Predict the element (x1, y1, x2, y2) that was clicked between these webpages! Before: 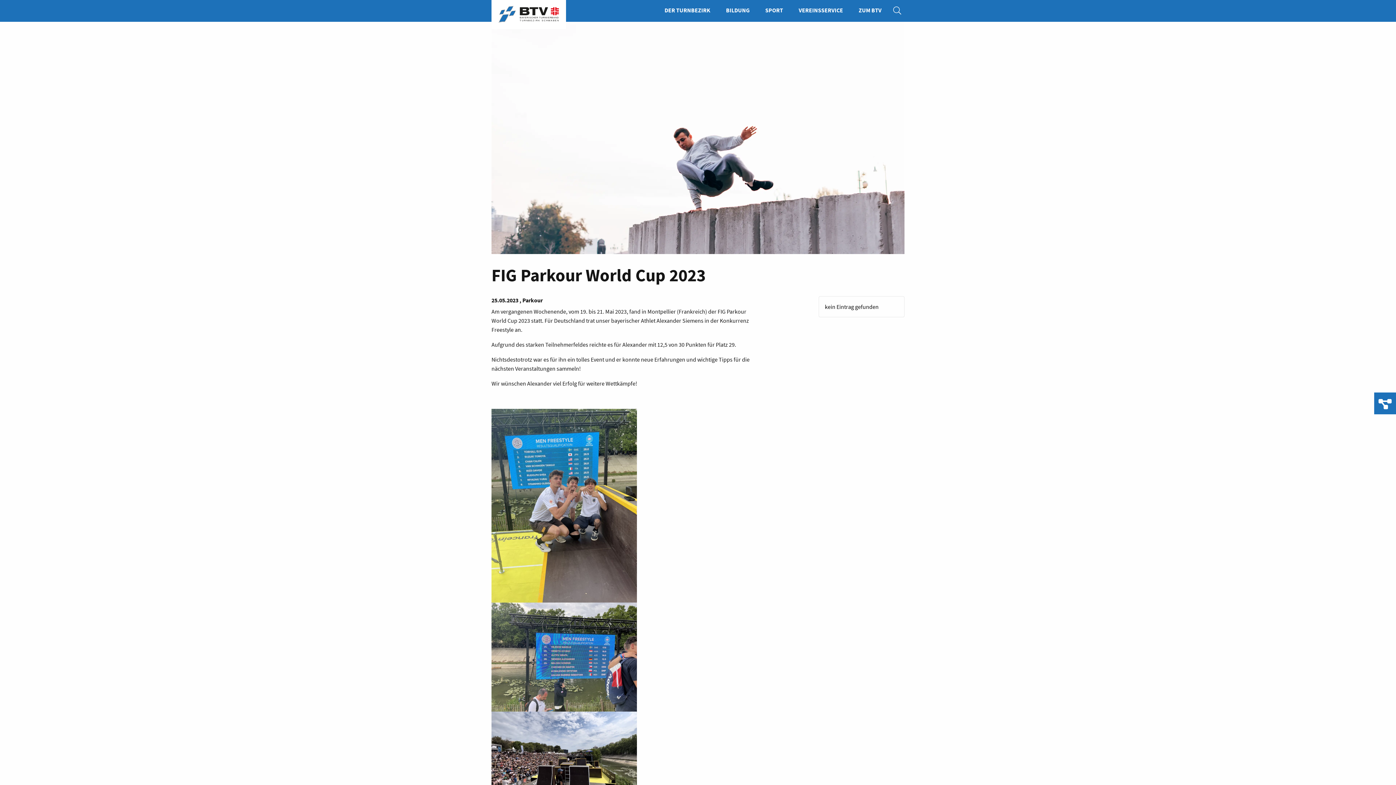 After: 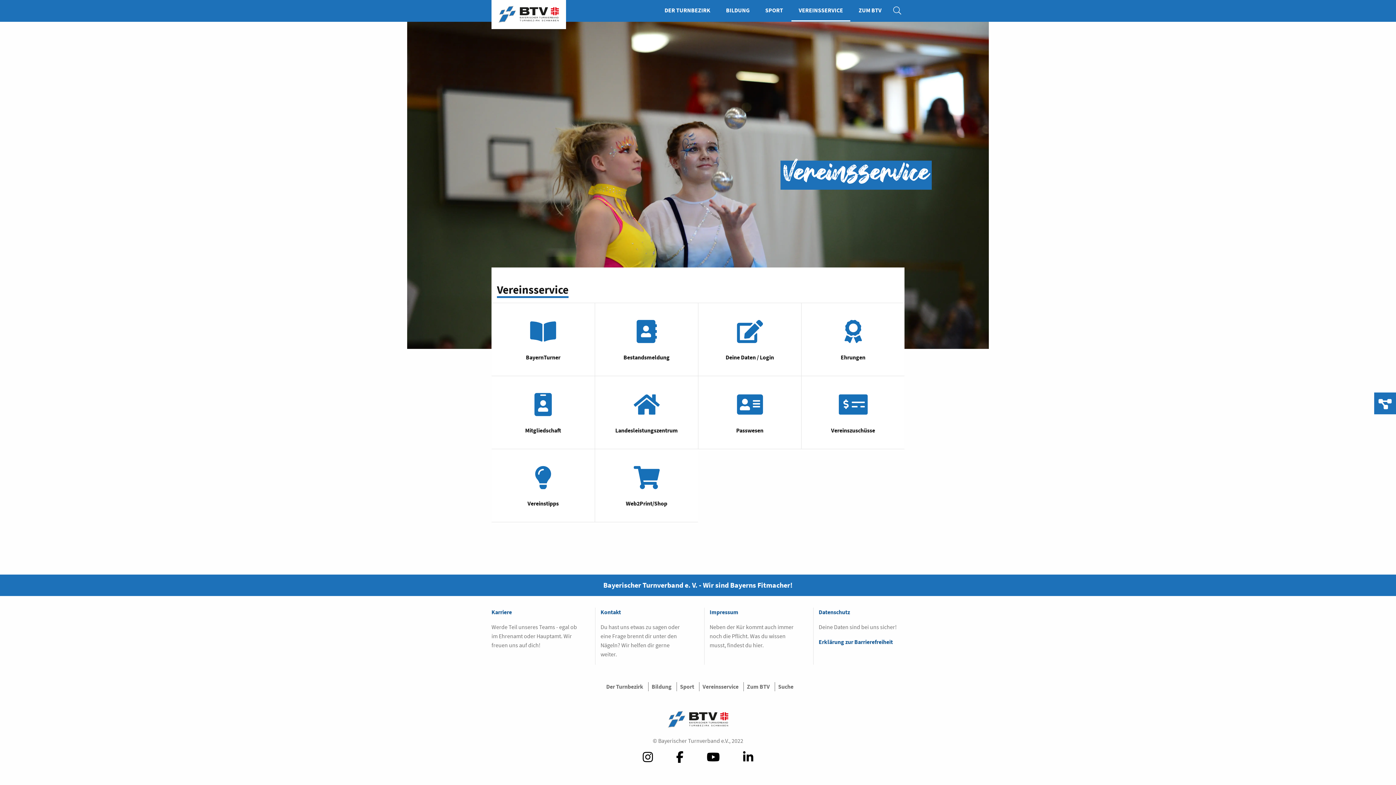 Action: label: VEREINSSERVICE bbox: (791, 0, 850, 21)